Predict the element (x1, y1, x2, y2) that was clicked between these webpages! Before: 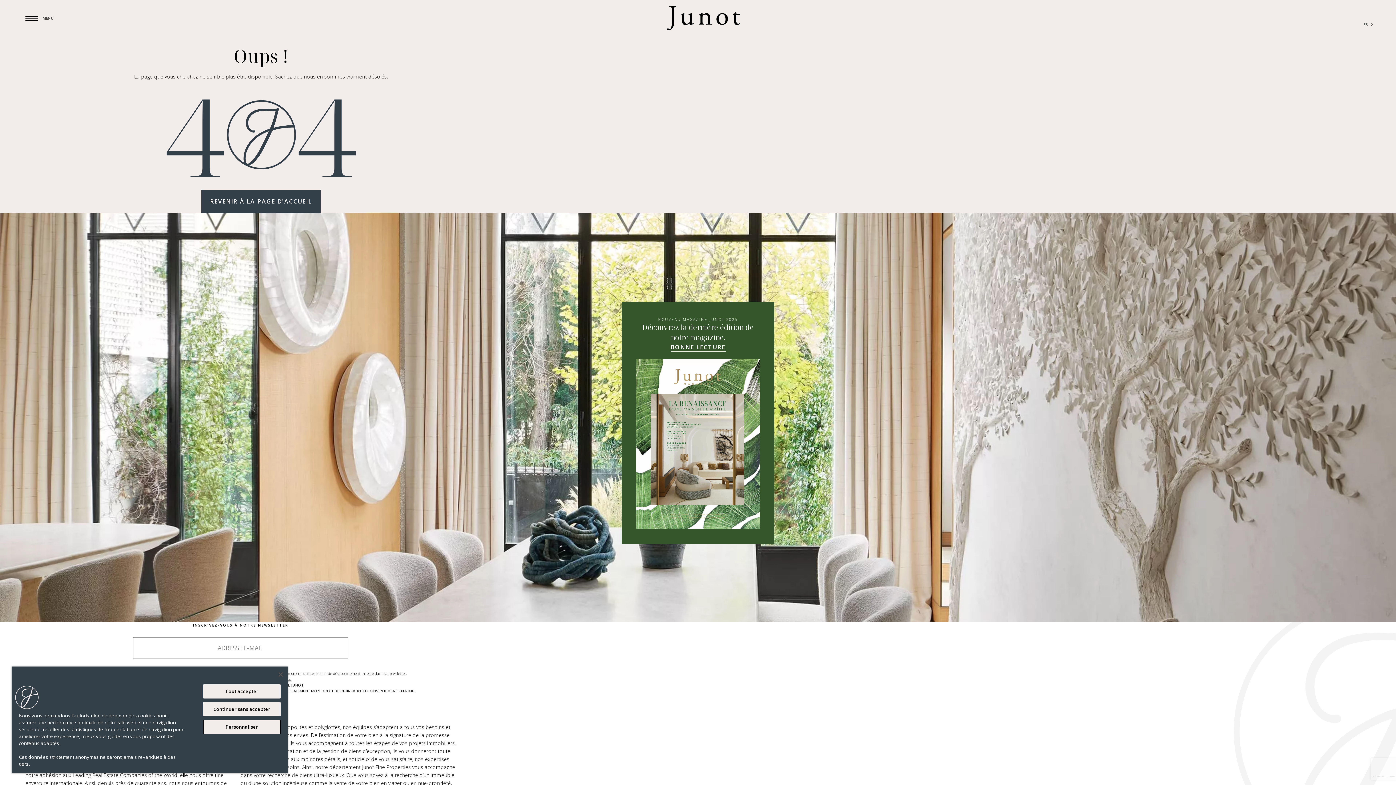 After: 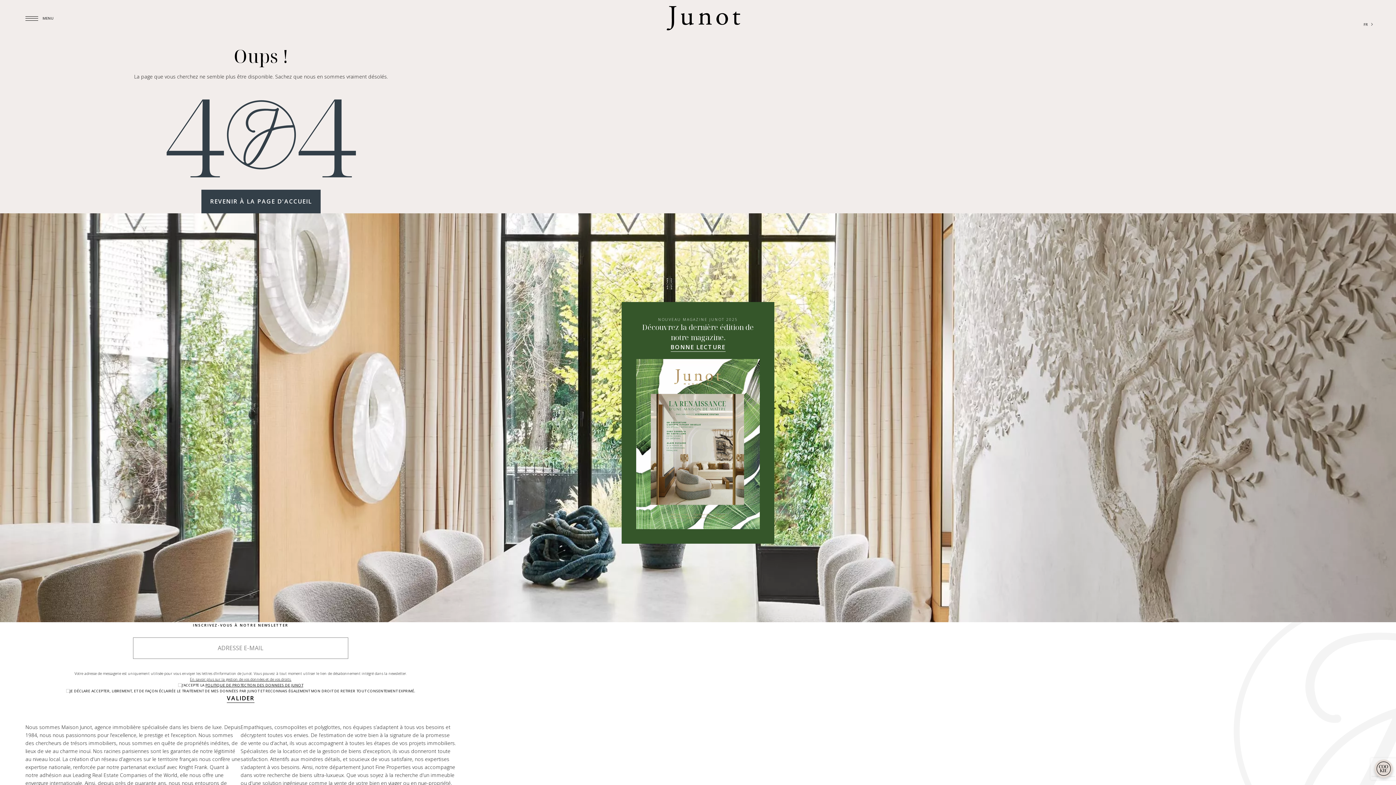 Action: bbox: (203, 702, 280, 716) label: Continuer sans accepter